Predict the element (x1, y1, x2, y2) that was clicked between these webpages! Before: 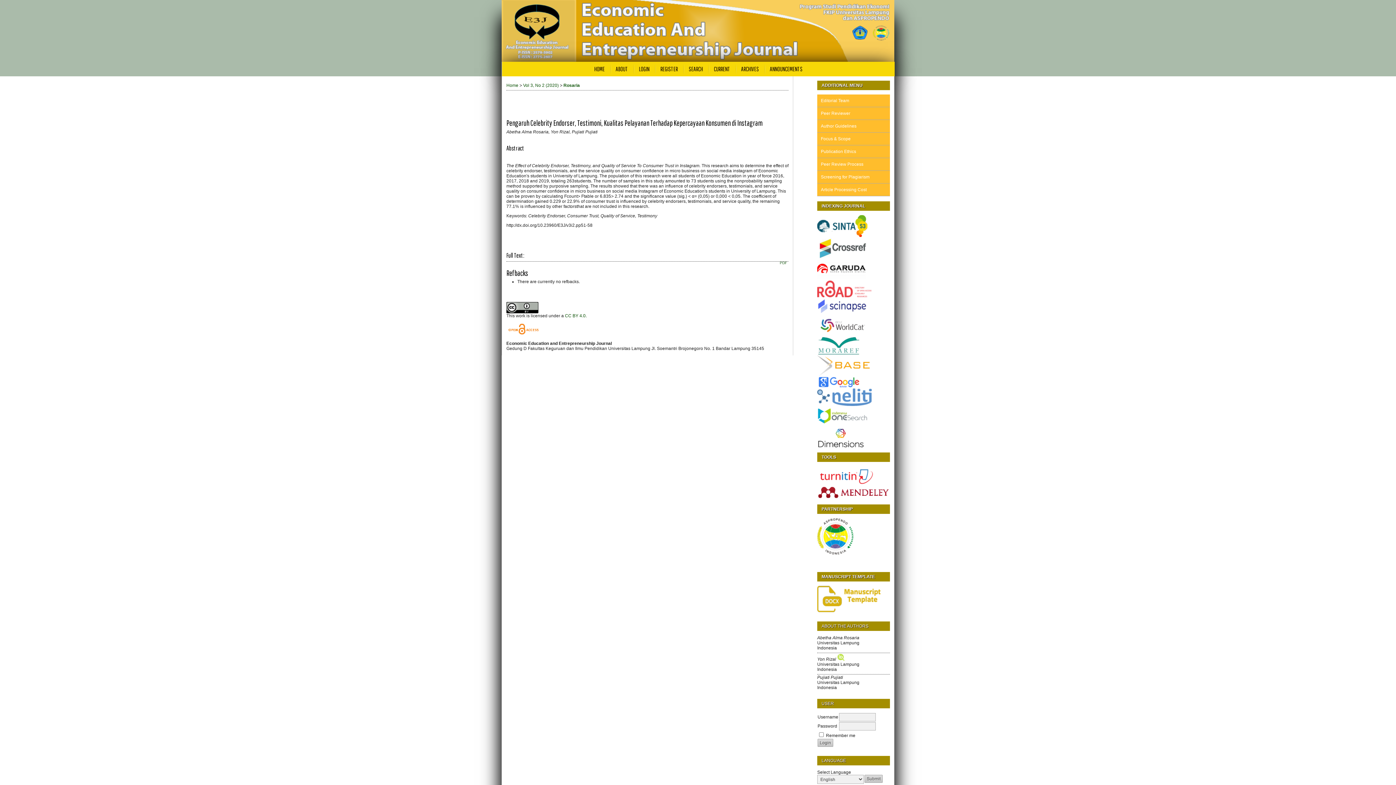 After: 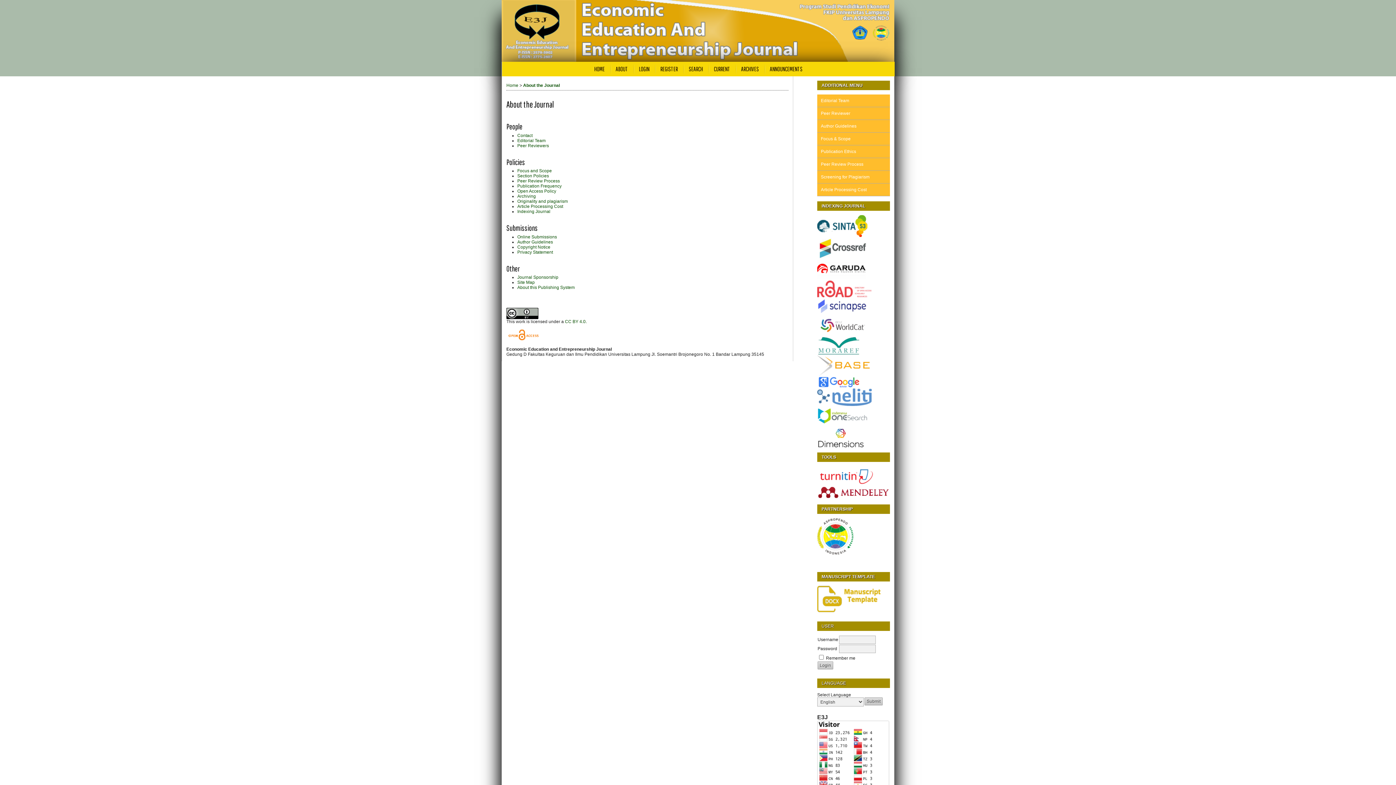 Action: label: ABOUT bbox: (610, 61, 633, 76)